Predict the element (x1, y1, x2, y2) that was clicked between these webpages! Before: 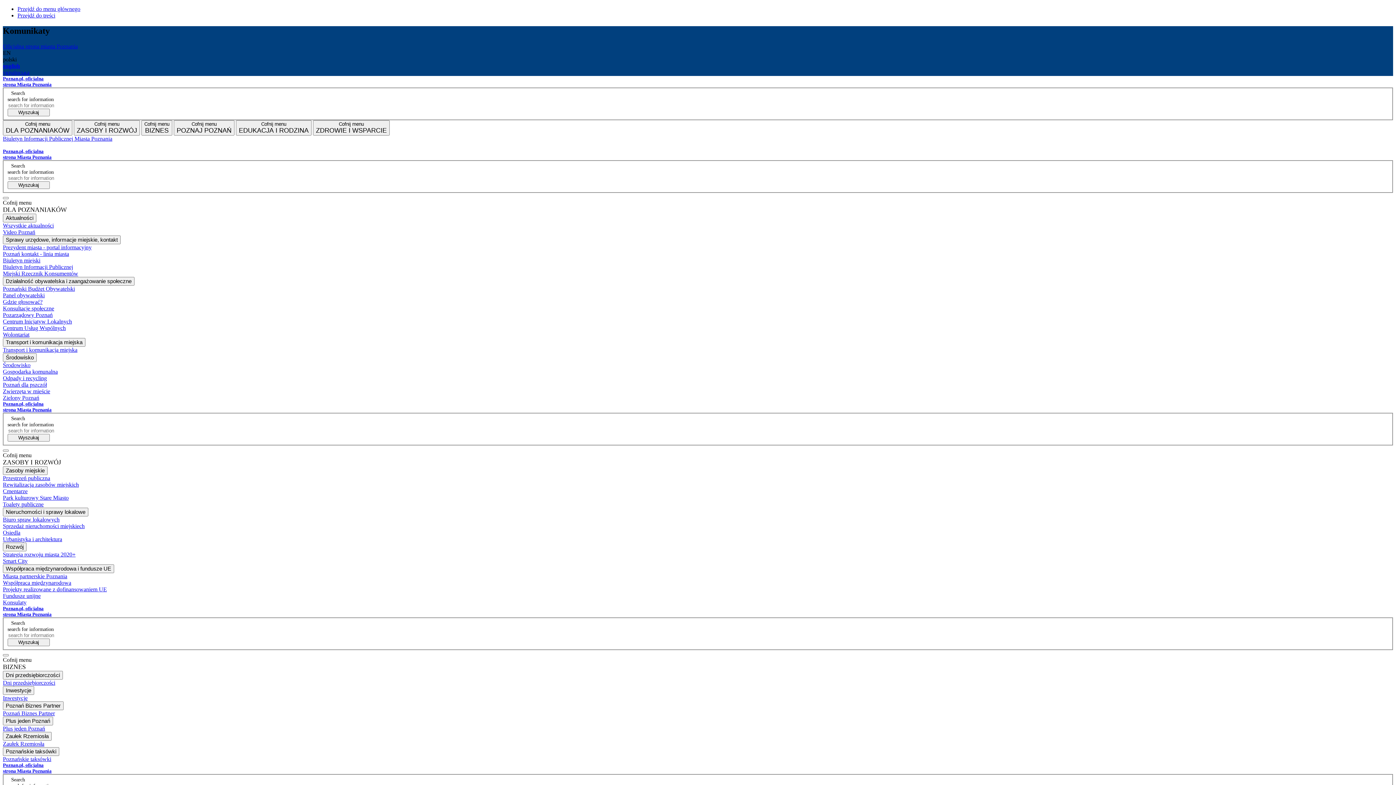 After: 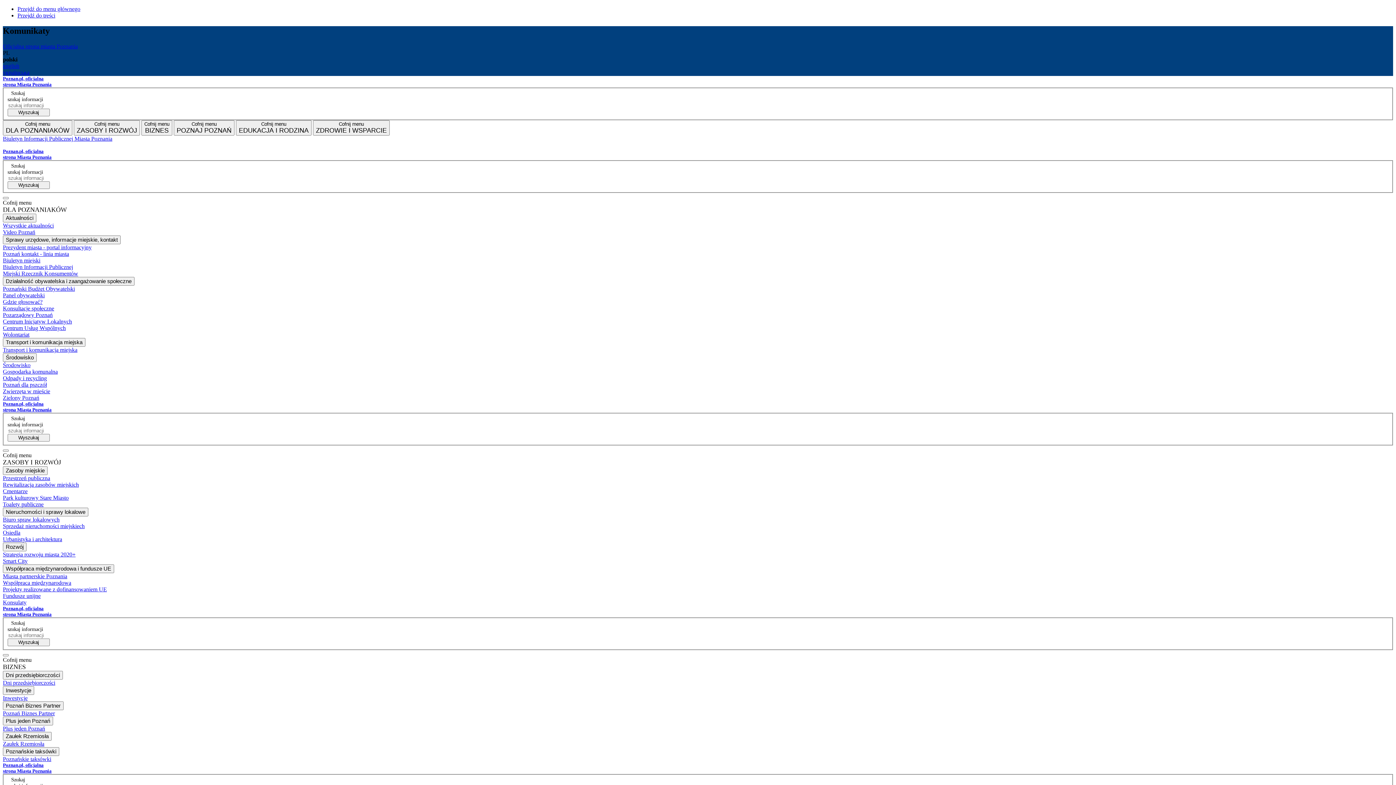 Action: bbox: (2, 311, 1393, 318) label: Pozarządowy Poznań